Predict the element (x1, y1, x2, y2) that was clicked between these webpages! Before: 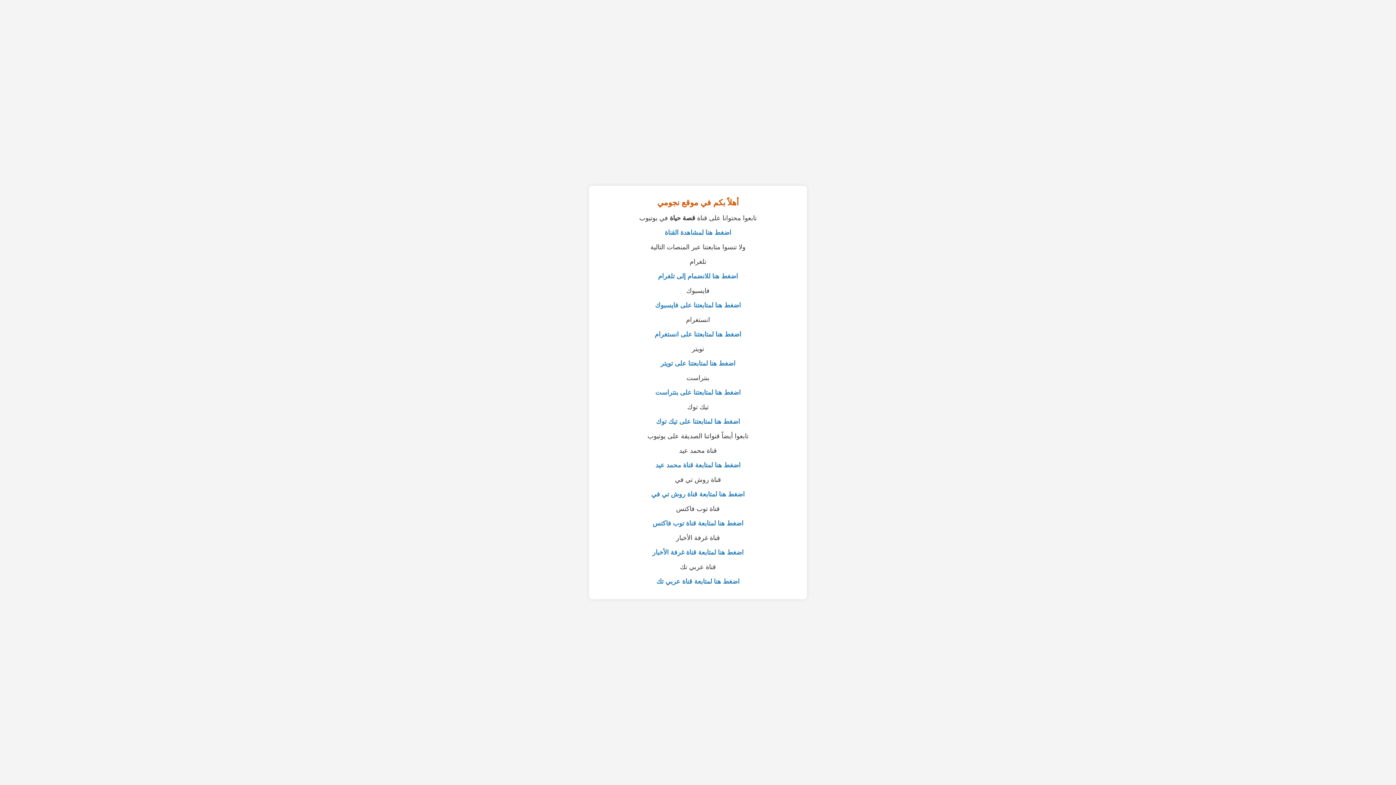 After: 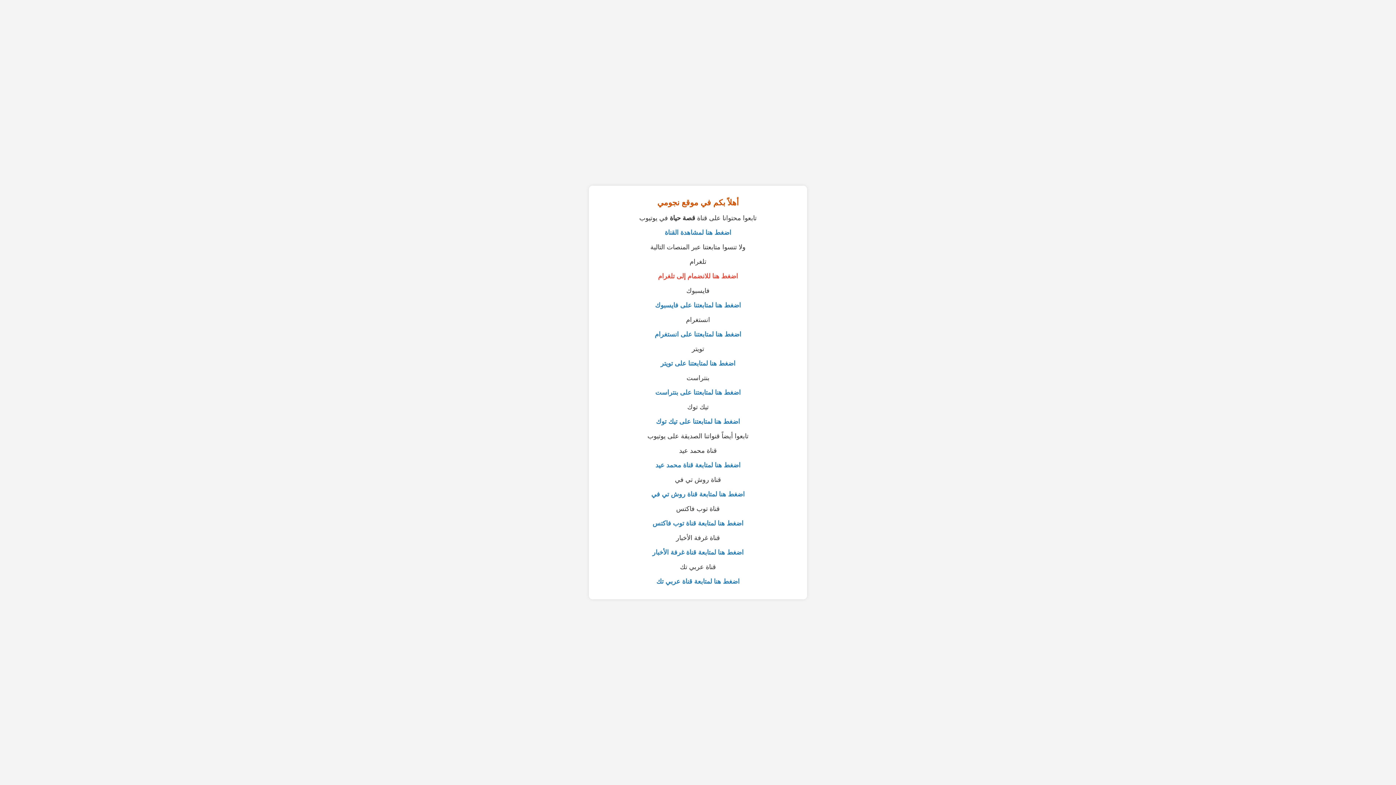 Action: label: اضغط هنا للانضمام إلى تلغرام bbox: (658, 272, 738, 280)